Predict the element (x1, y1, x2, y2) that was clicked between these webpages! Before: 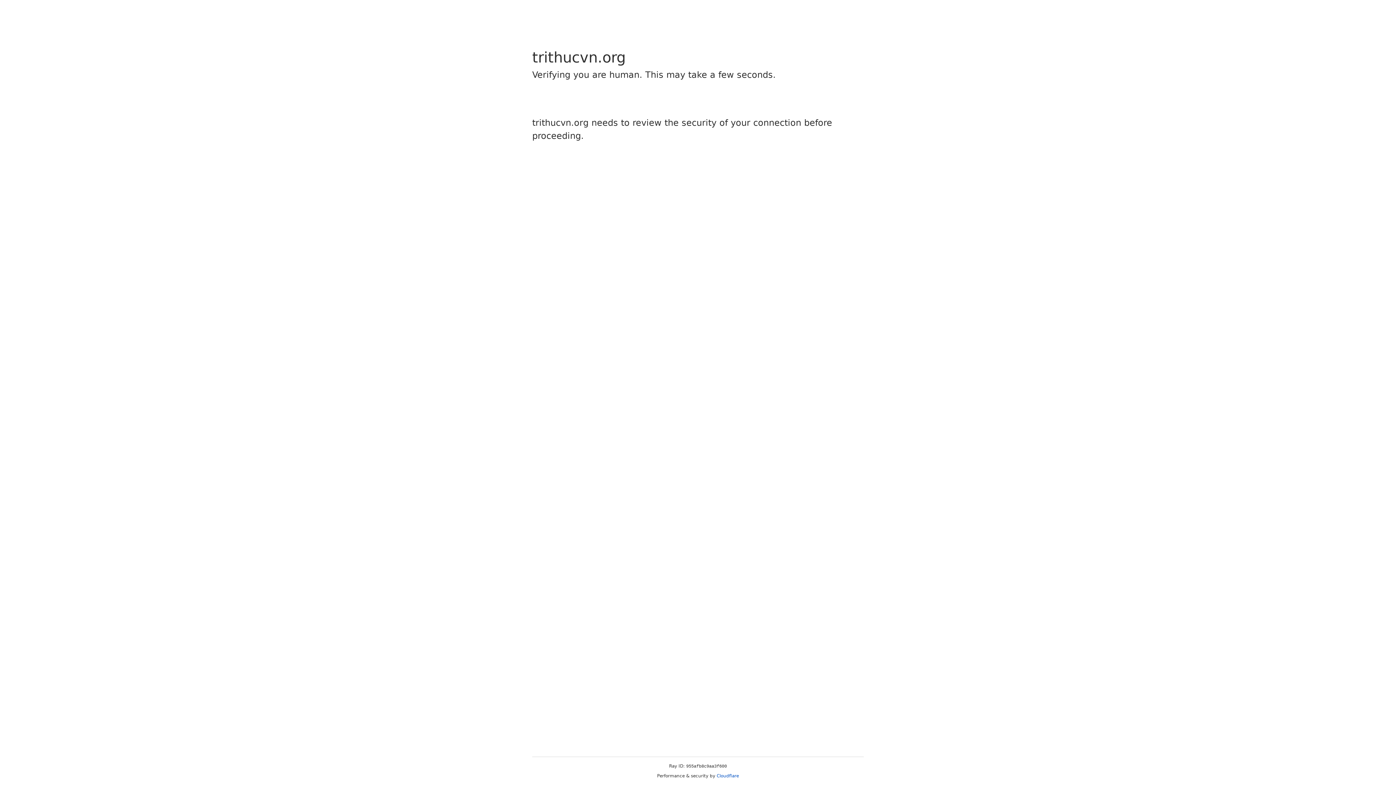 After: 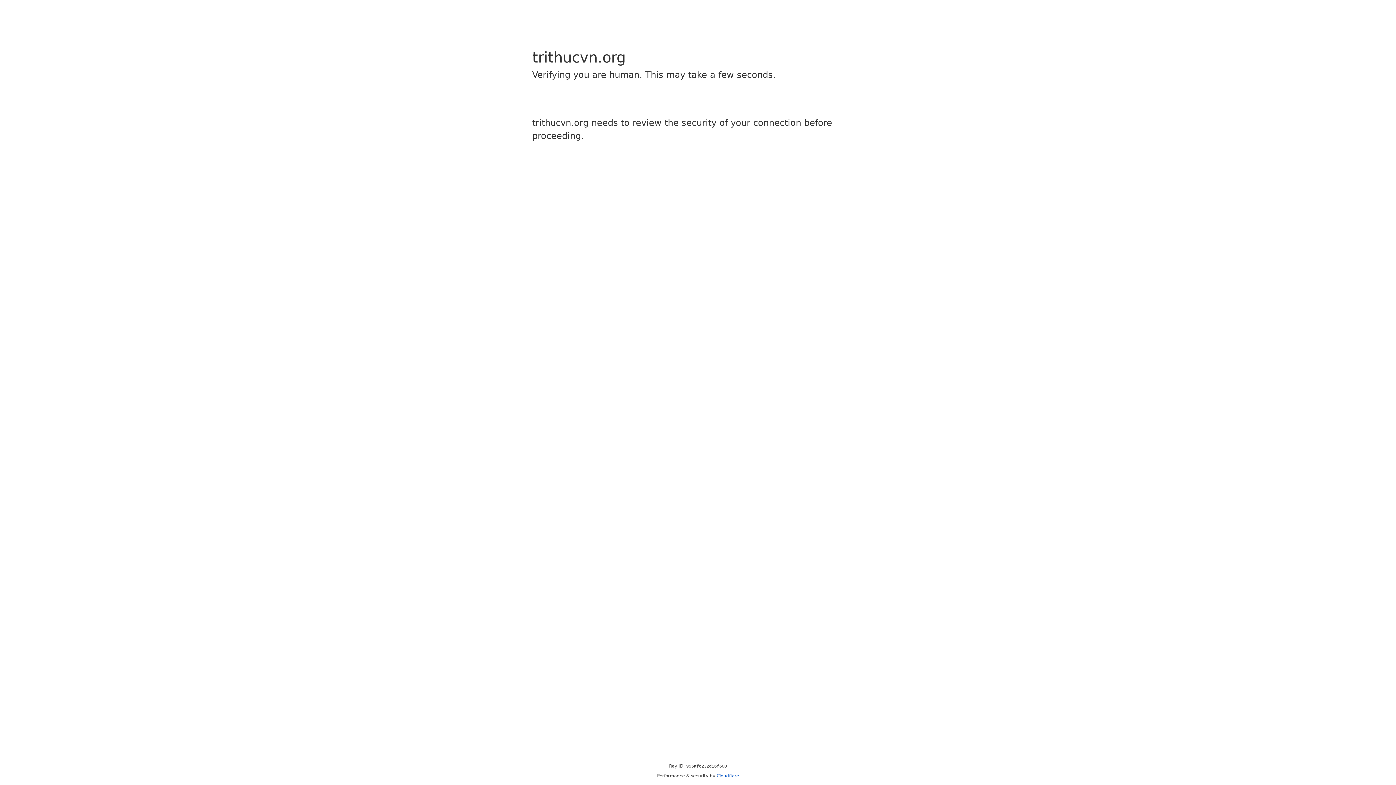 Action: bbox: (716, 773, 739, 778) label: Cloudflare